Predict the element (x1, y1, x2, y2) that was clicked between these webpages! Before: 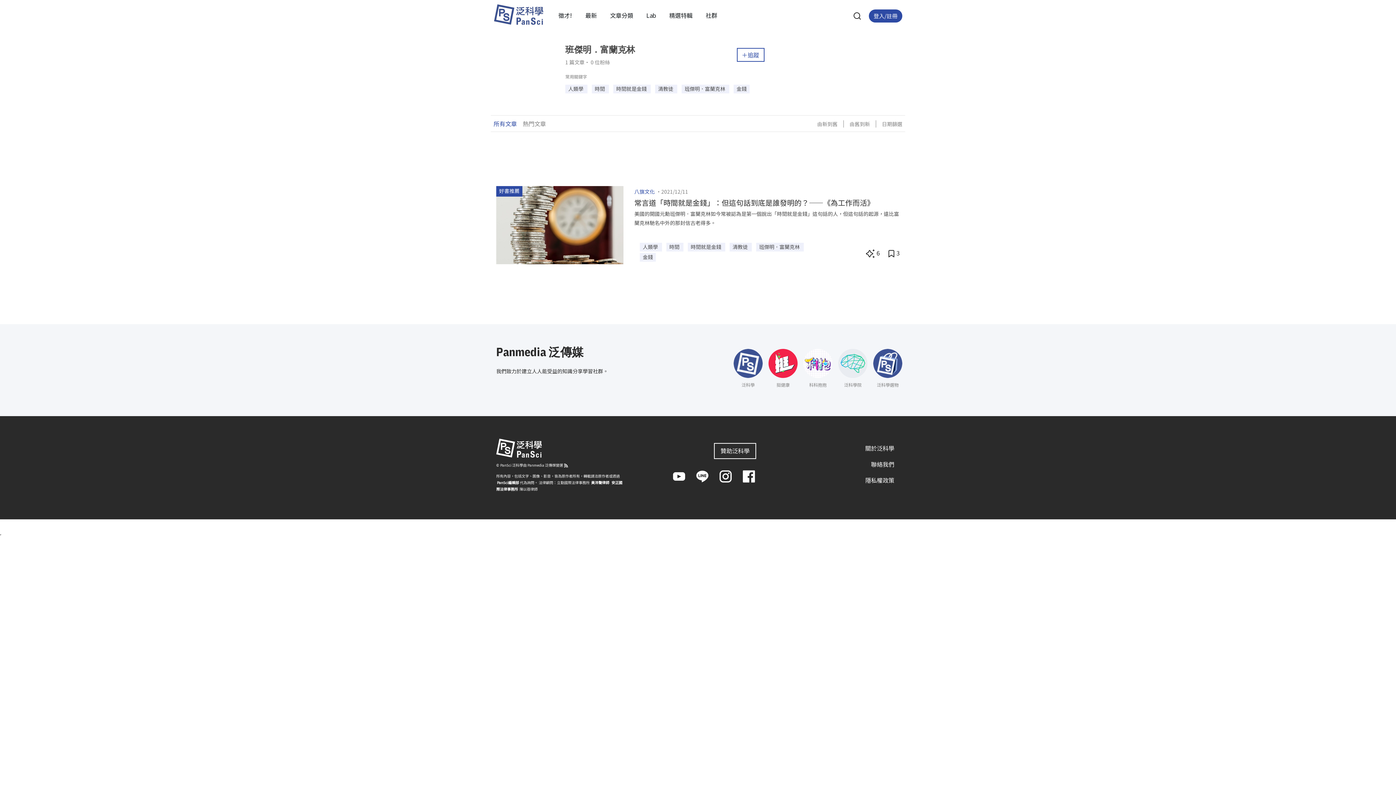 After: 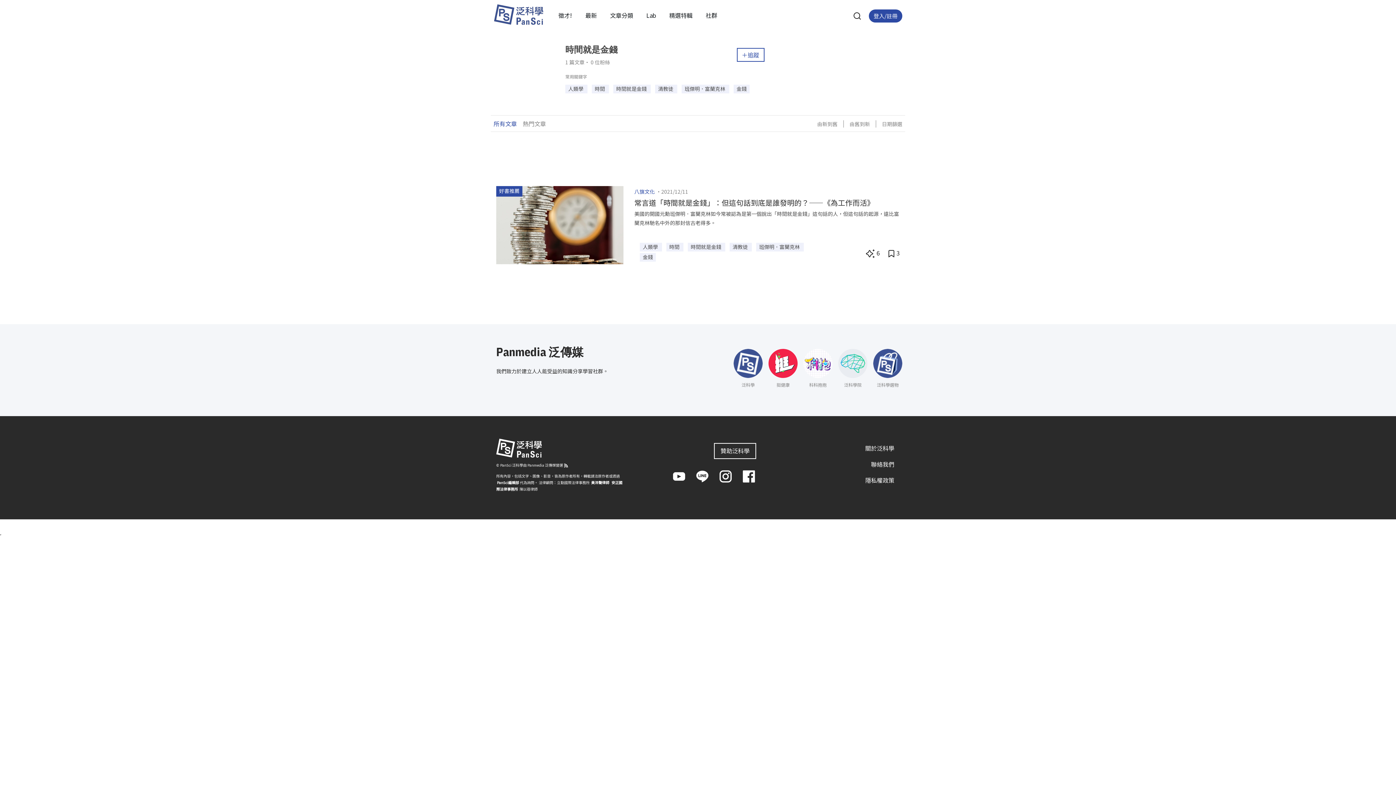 Action: bbox: (613, 84, 650, 93) label: 時間就是金錢 